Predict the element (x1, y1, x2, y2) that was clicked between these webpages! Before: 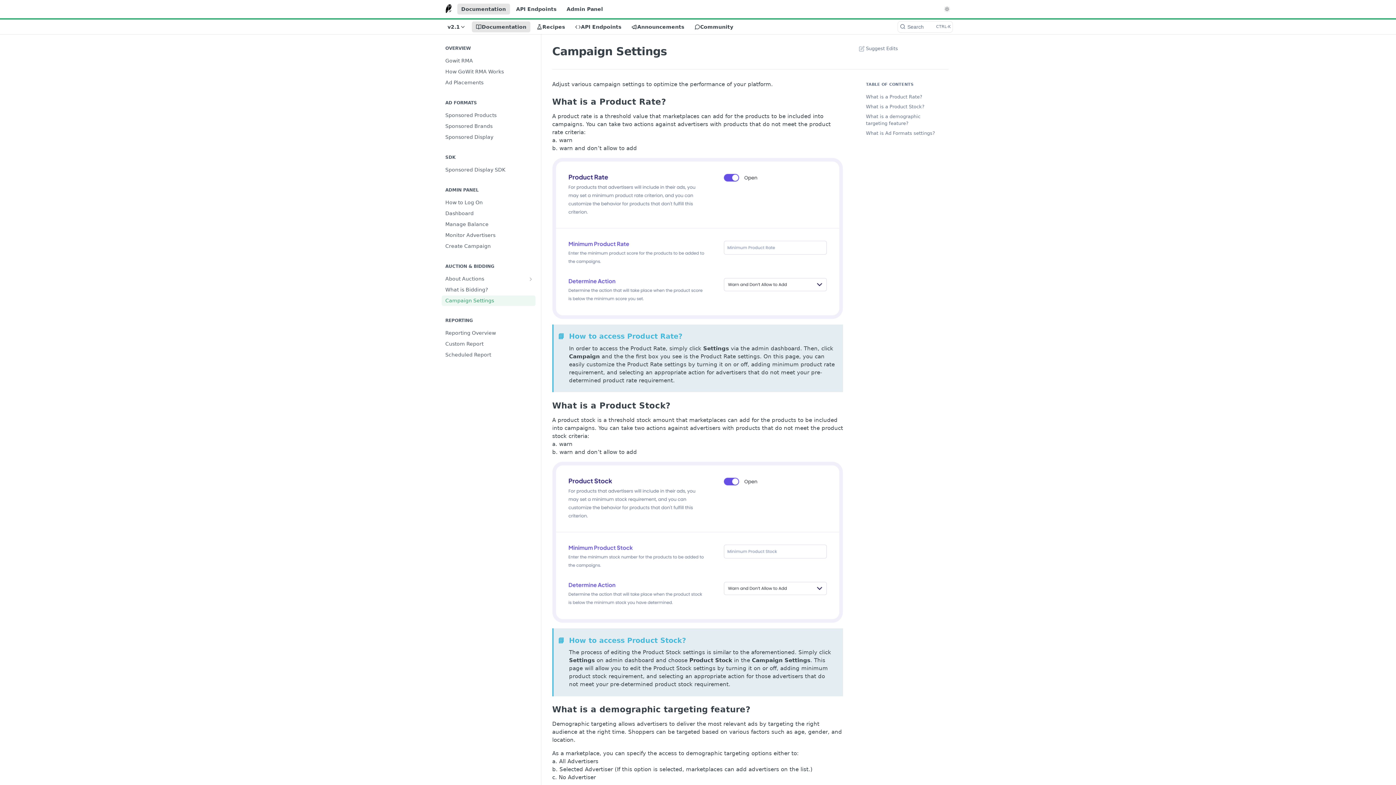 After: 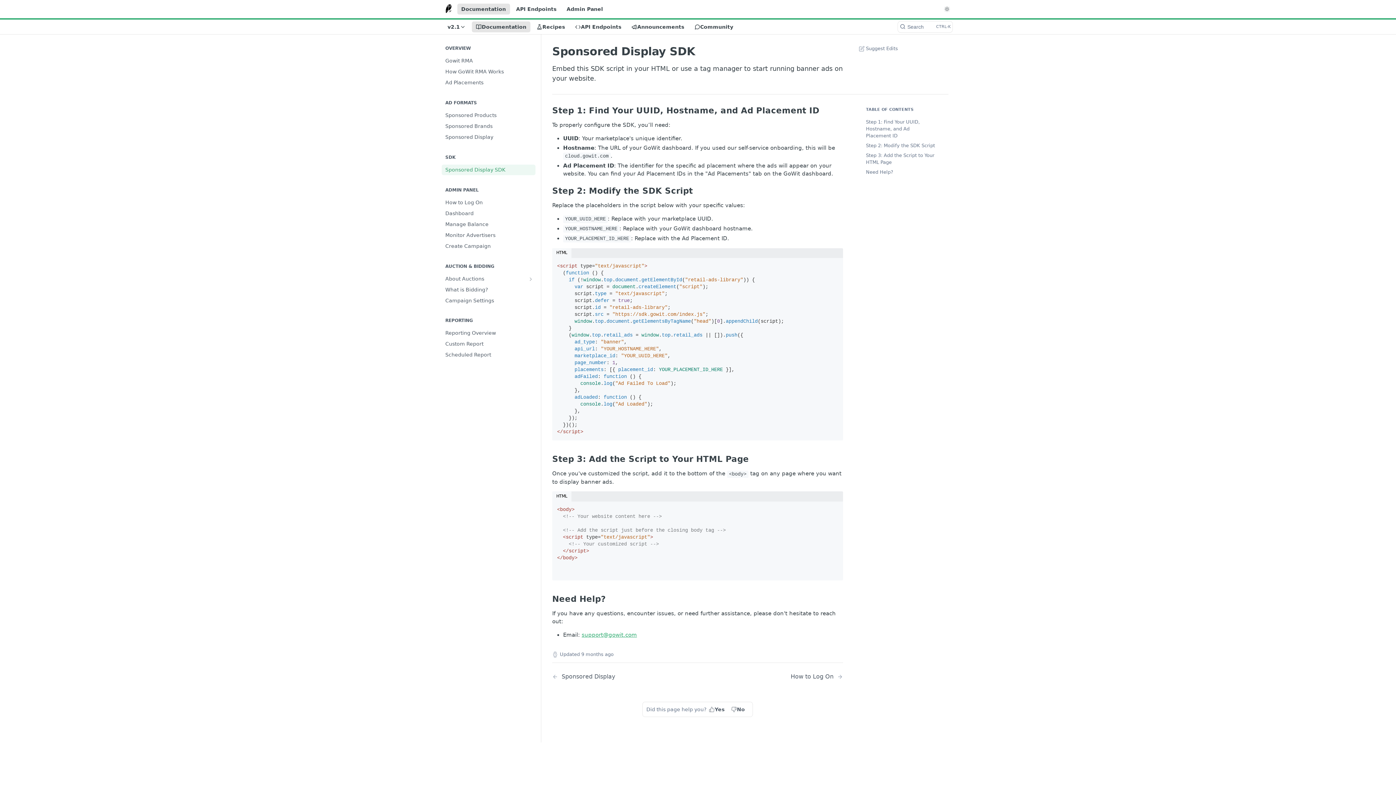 Action: label: Sponsored Display SDK bbox: (441, 164, 535, 175)